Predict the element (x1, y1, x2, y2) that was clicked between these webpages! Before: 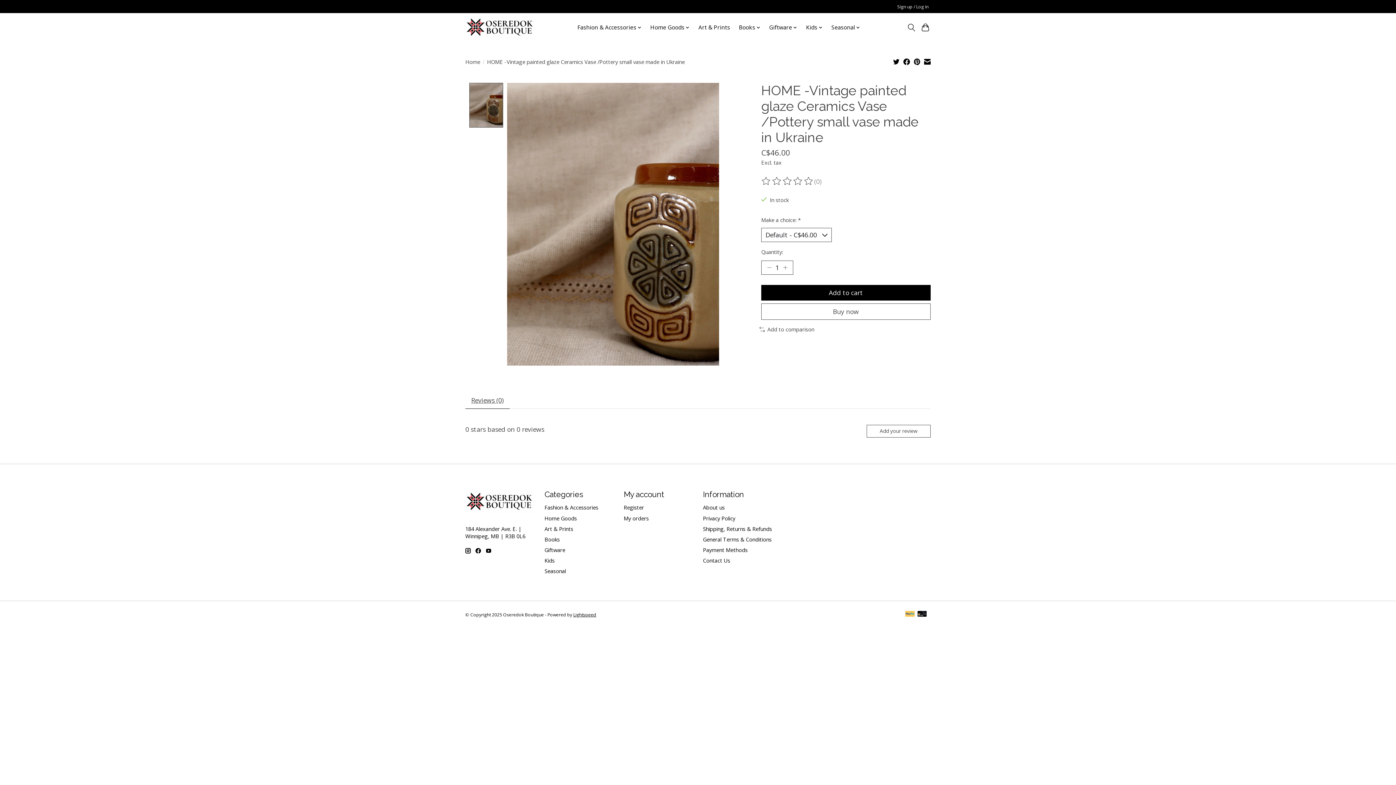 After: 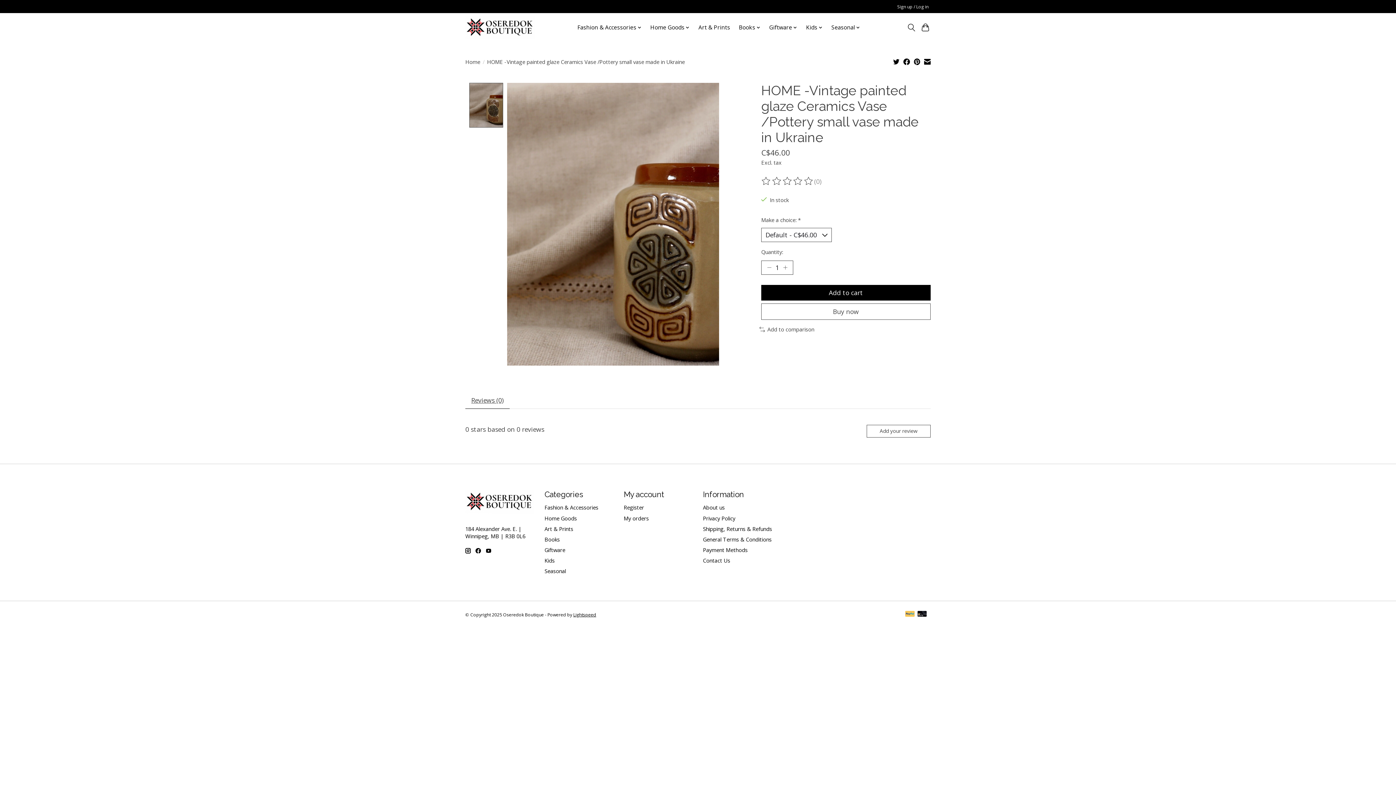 Action: bbox: (893, 58, 899, 66)